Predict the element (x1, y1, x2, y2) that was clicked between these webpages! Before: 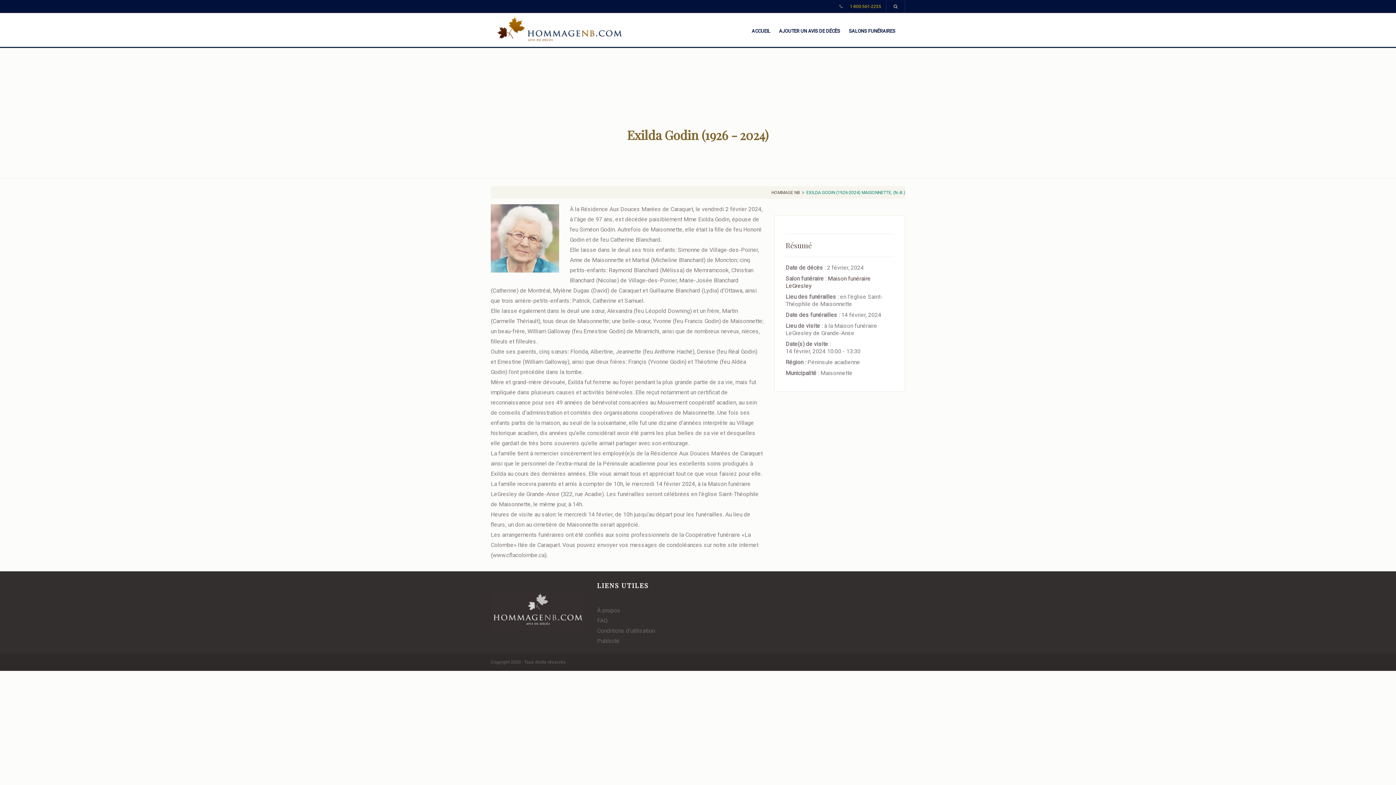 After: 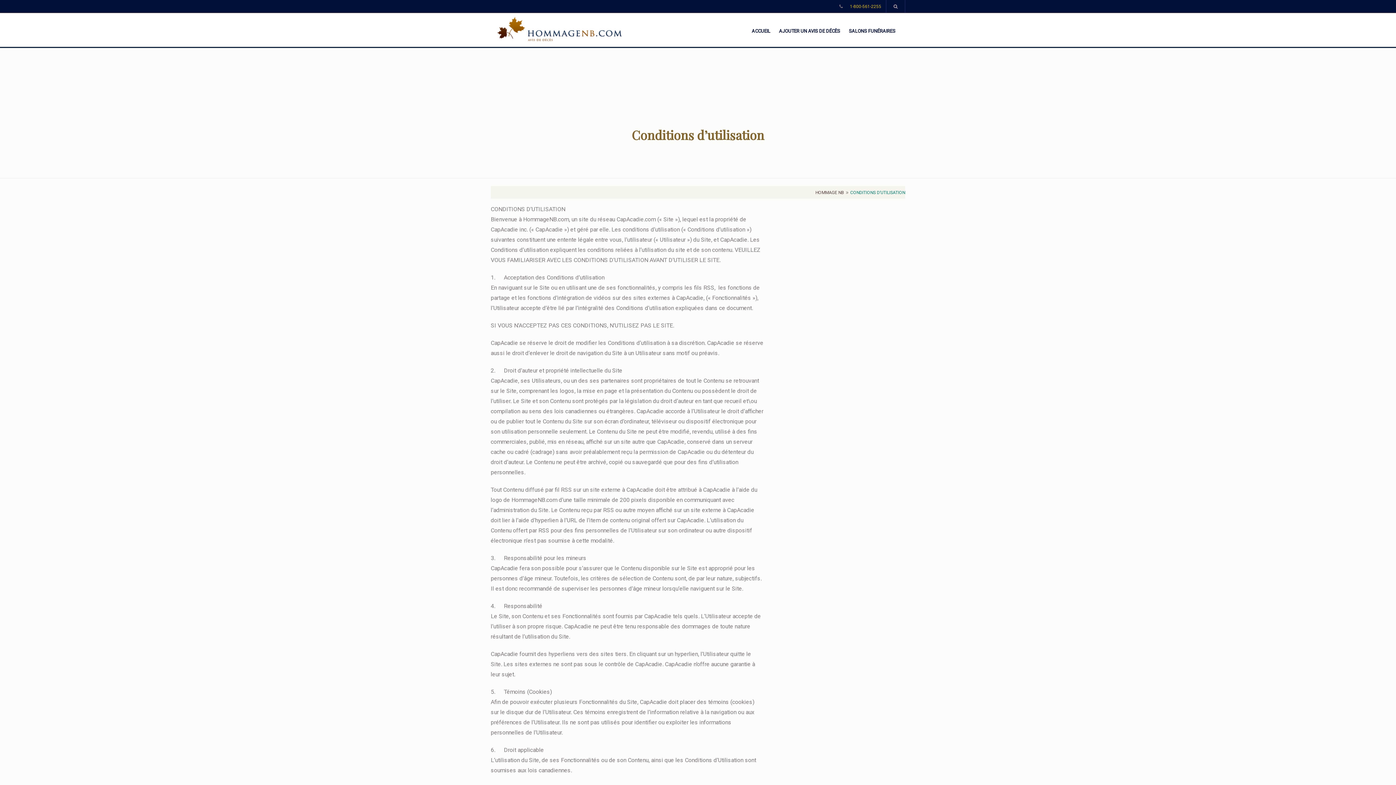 Action: label: Conditions d’utilisation bbox: (597, 627, 655, 634)